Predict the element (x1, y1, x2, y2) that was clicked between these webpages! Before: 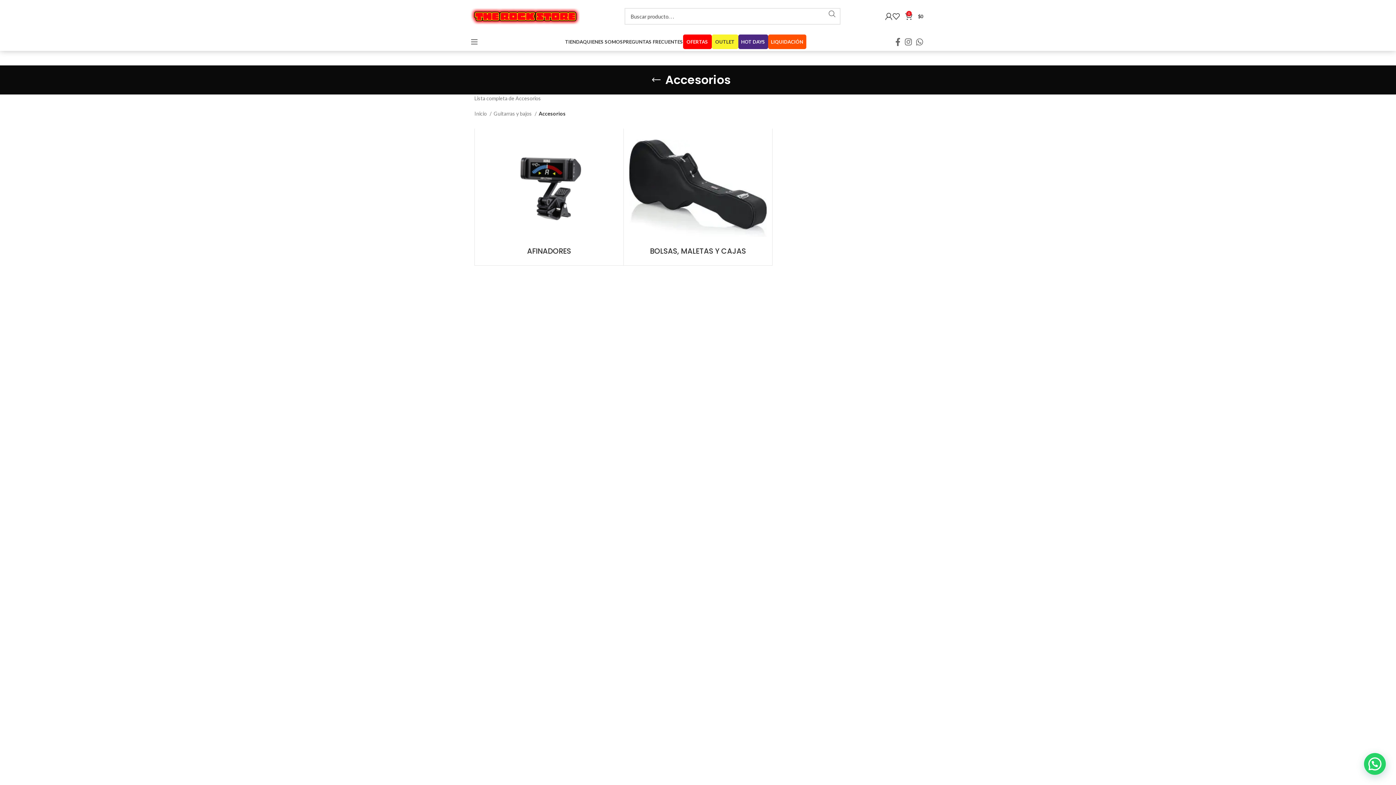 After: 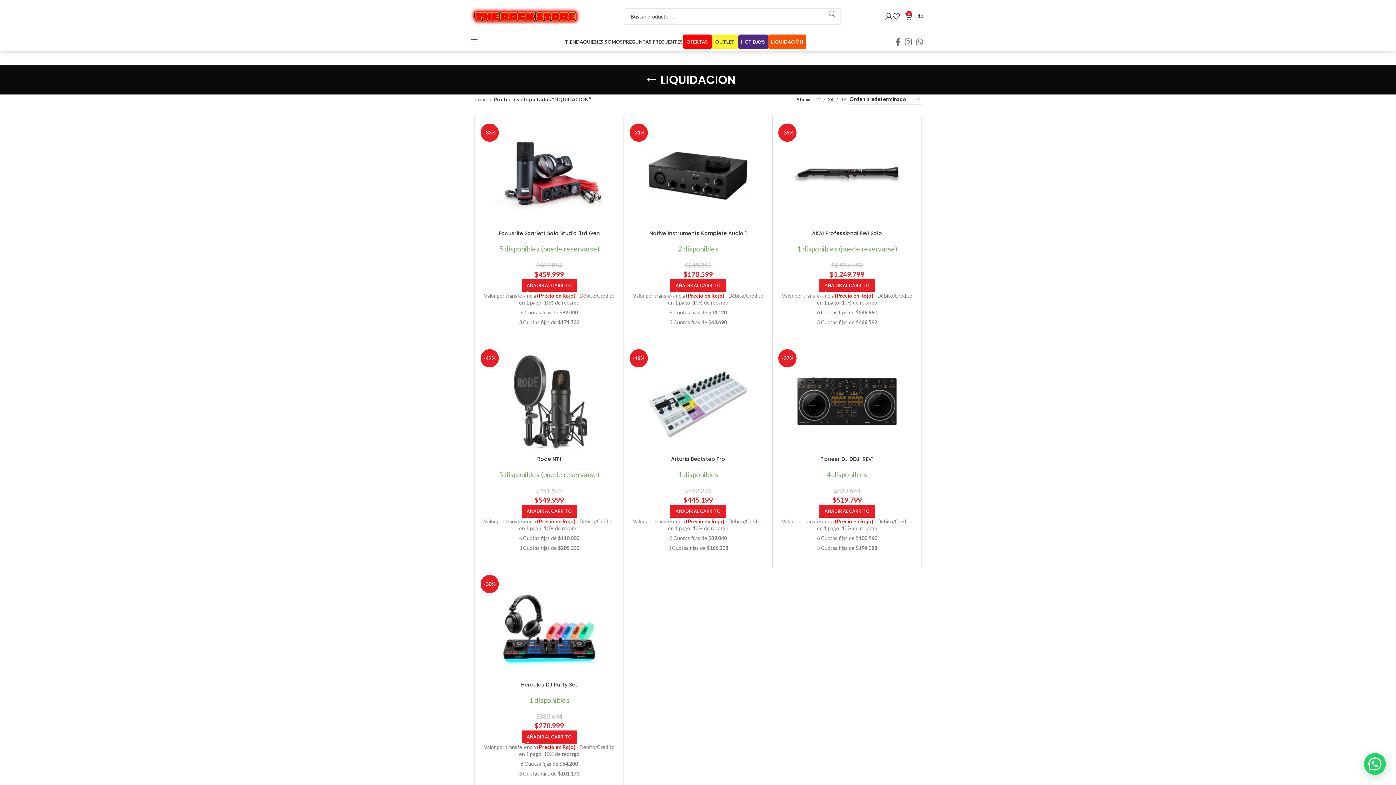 Action: bbox: (768, 34, 806, 49) label: LIQUIDACIÓN